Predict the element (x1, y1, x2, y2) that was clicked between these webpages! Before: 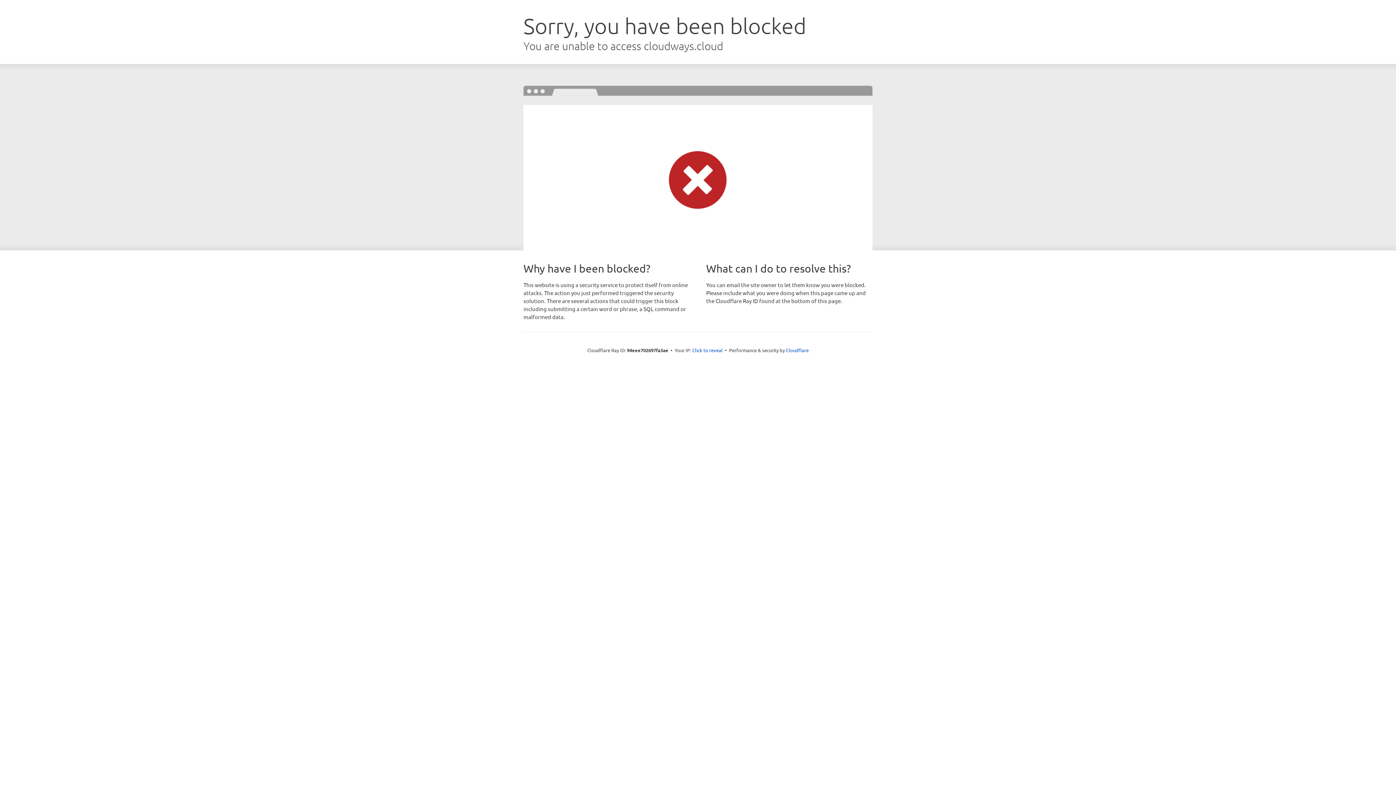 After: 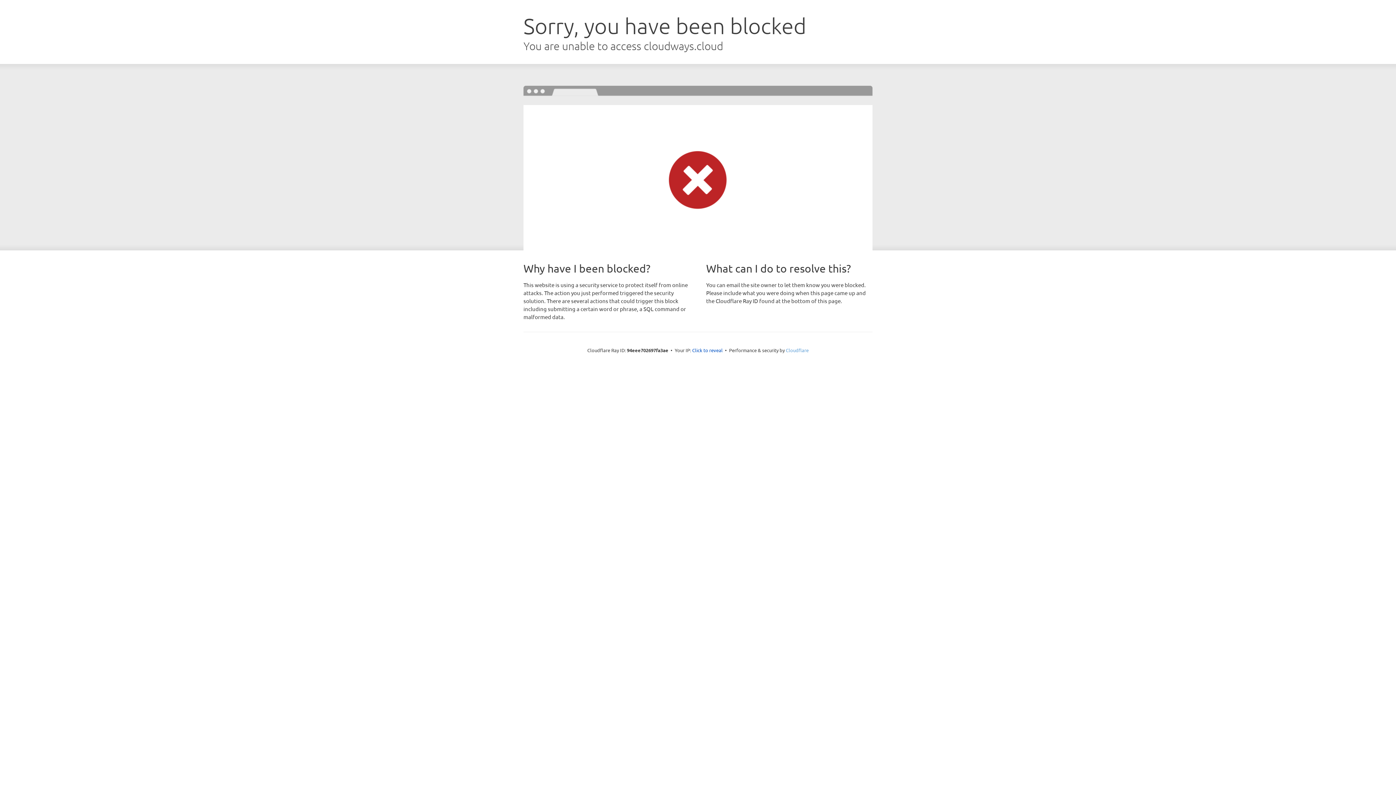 Action: label: Cloudflare bbox: (786, 347, 808, 353)